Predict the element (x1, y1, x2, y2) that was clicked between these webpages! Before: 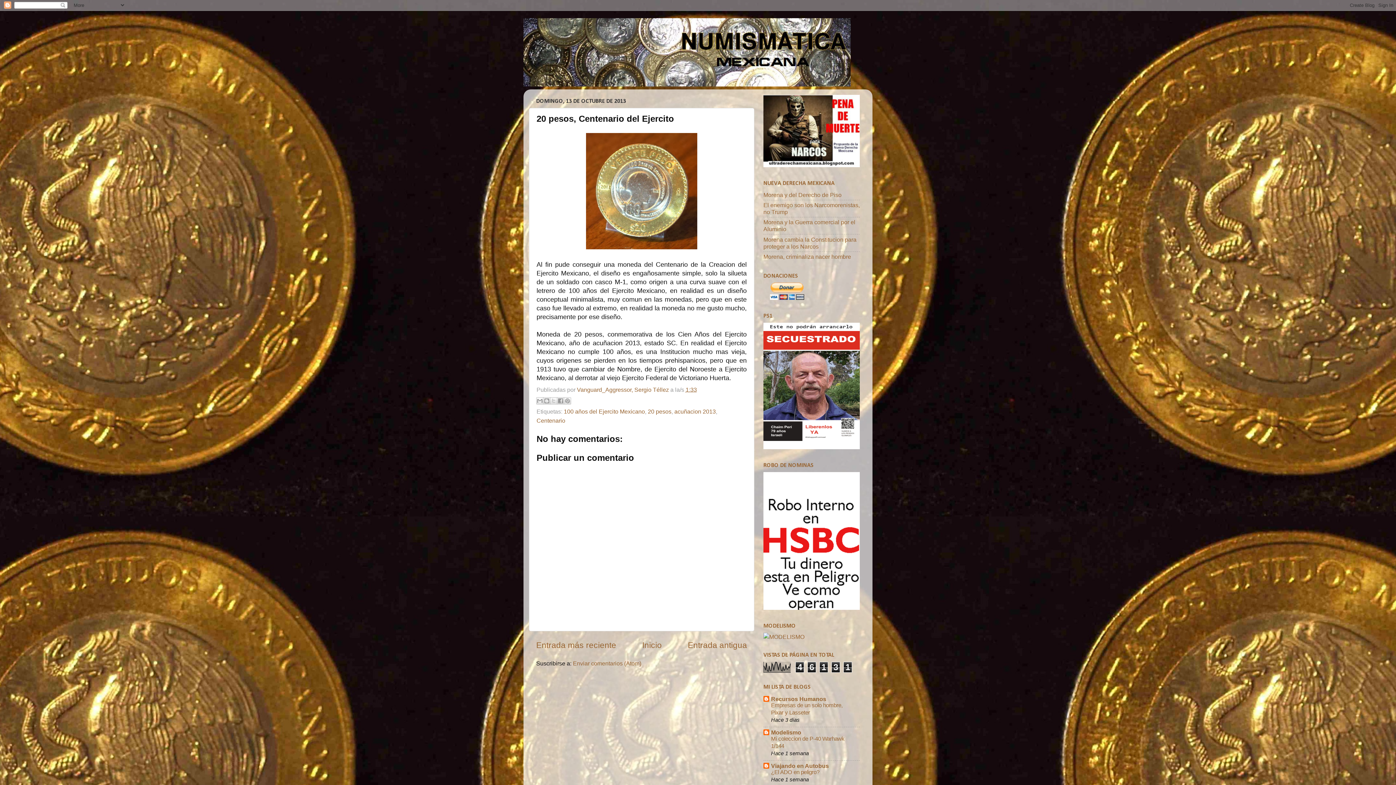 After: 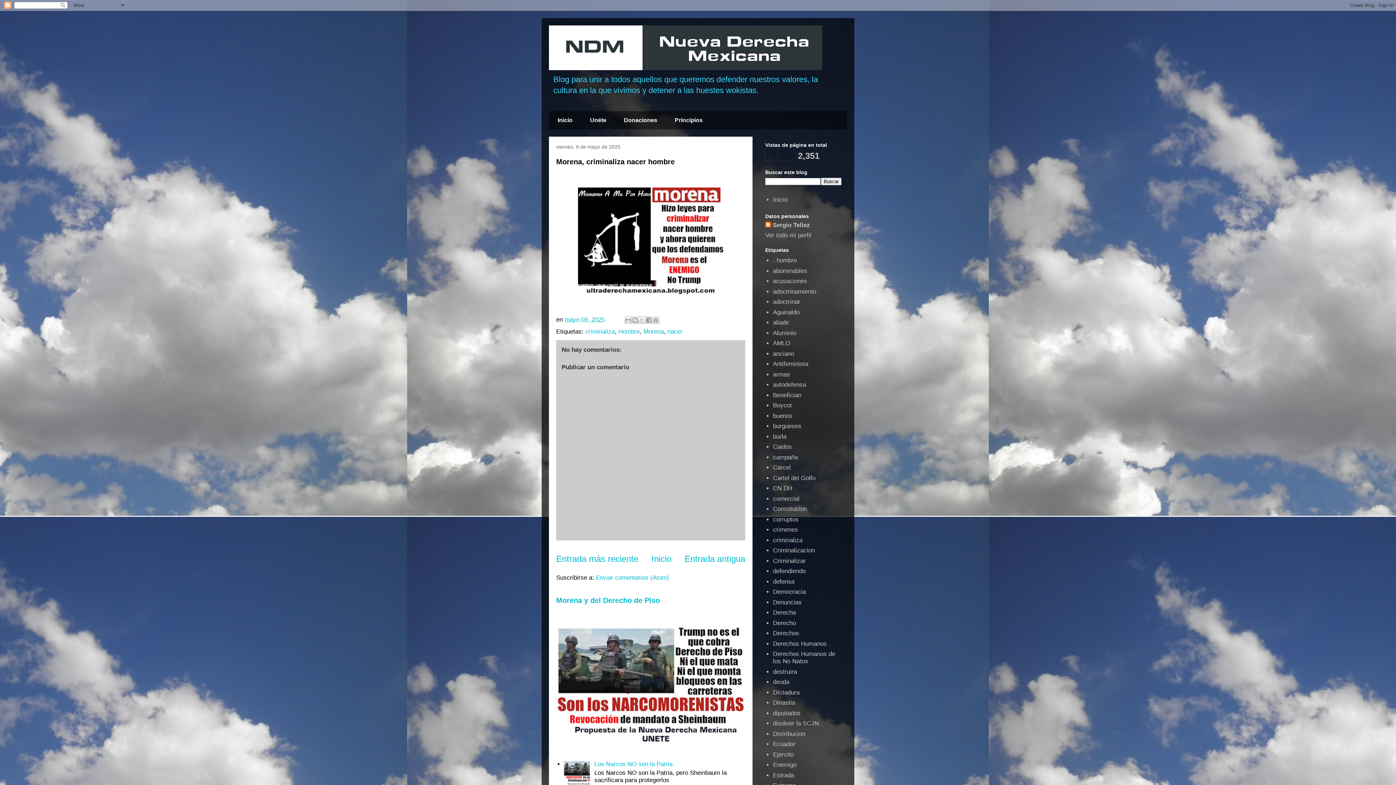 Action: label: Morena, criminaliza nacer hombre bbox: (763, 253, 851, 259)